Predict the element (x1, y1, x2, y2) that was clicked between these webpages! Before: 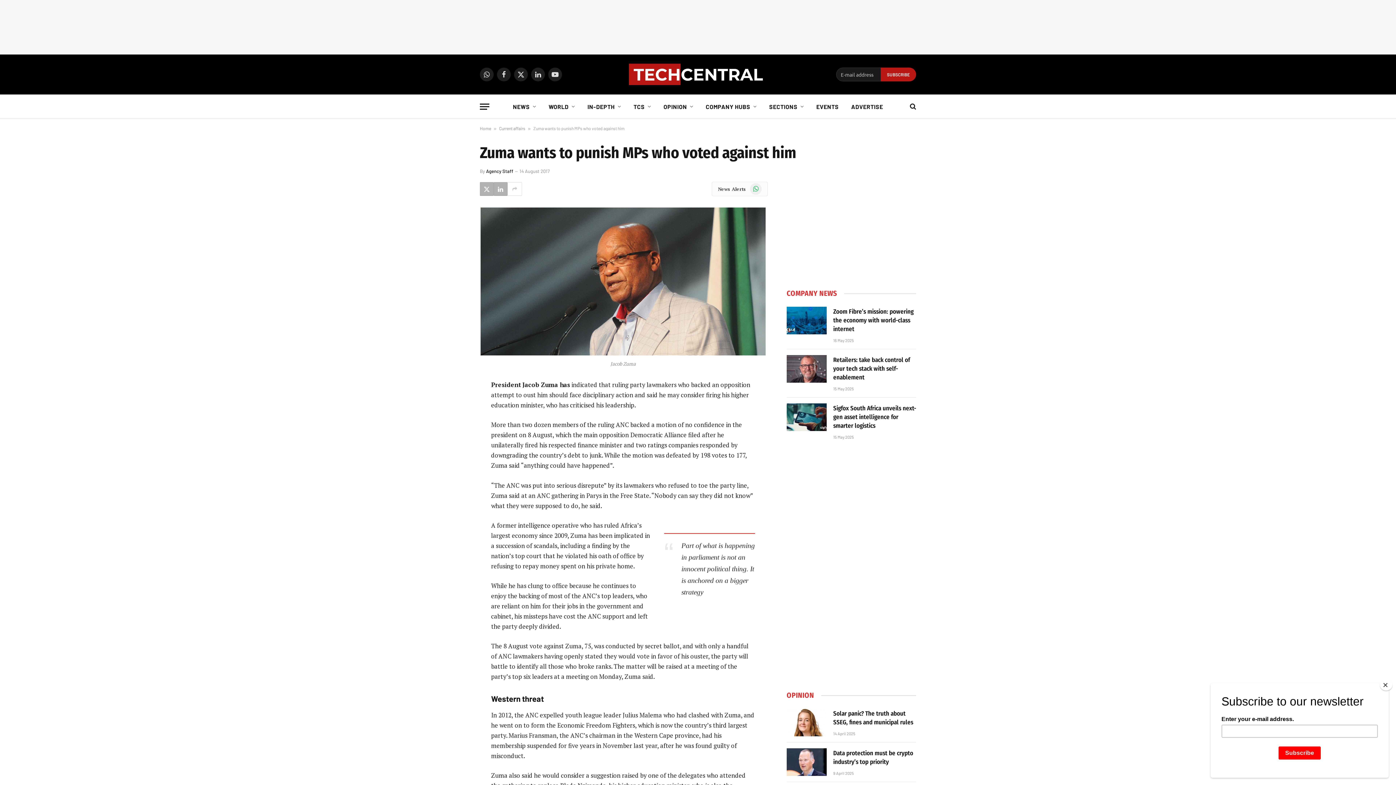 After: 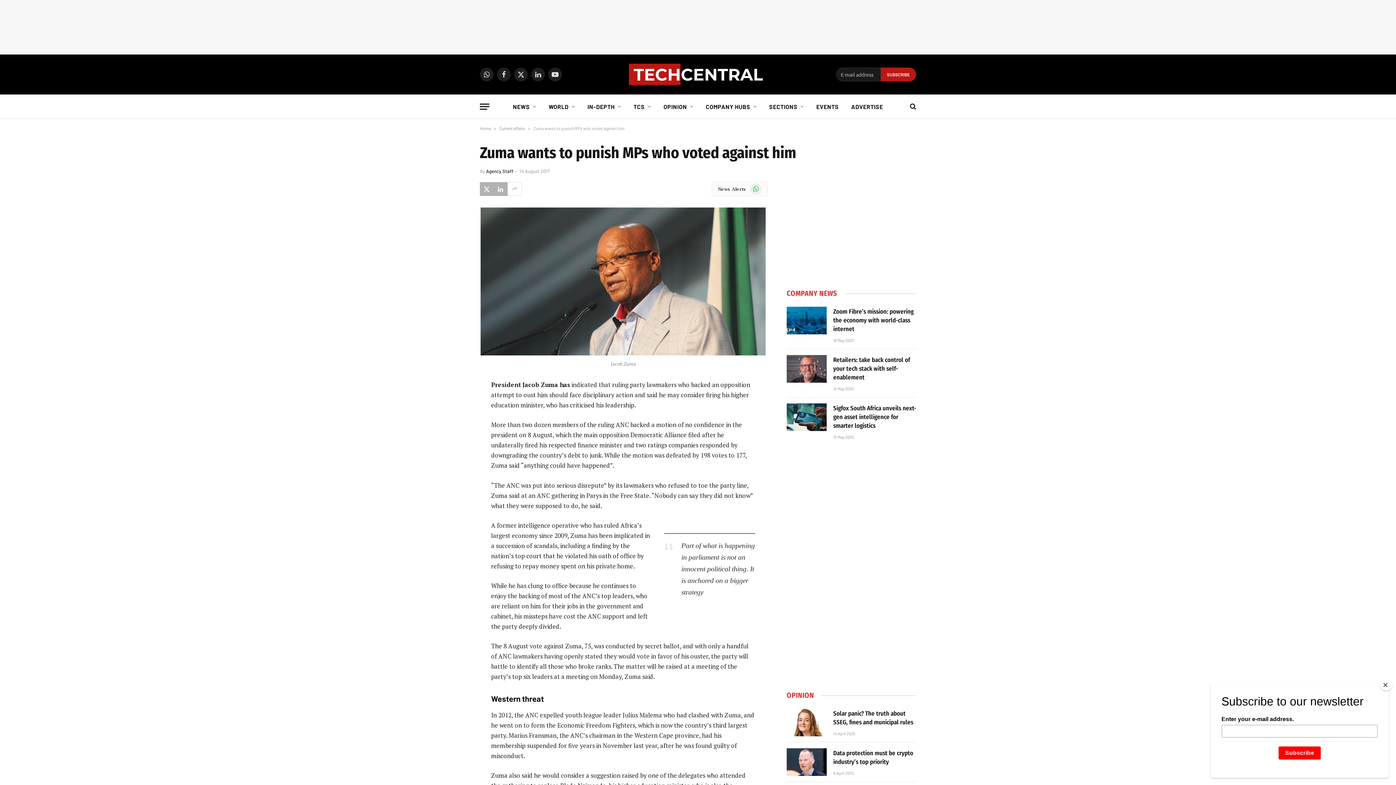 Action: label: WhatsApp bbox: (750, 183, 761, 194)